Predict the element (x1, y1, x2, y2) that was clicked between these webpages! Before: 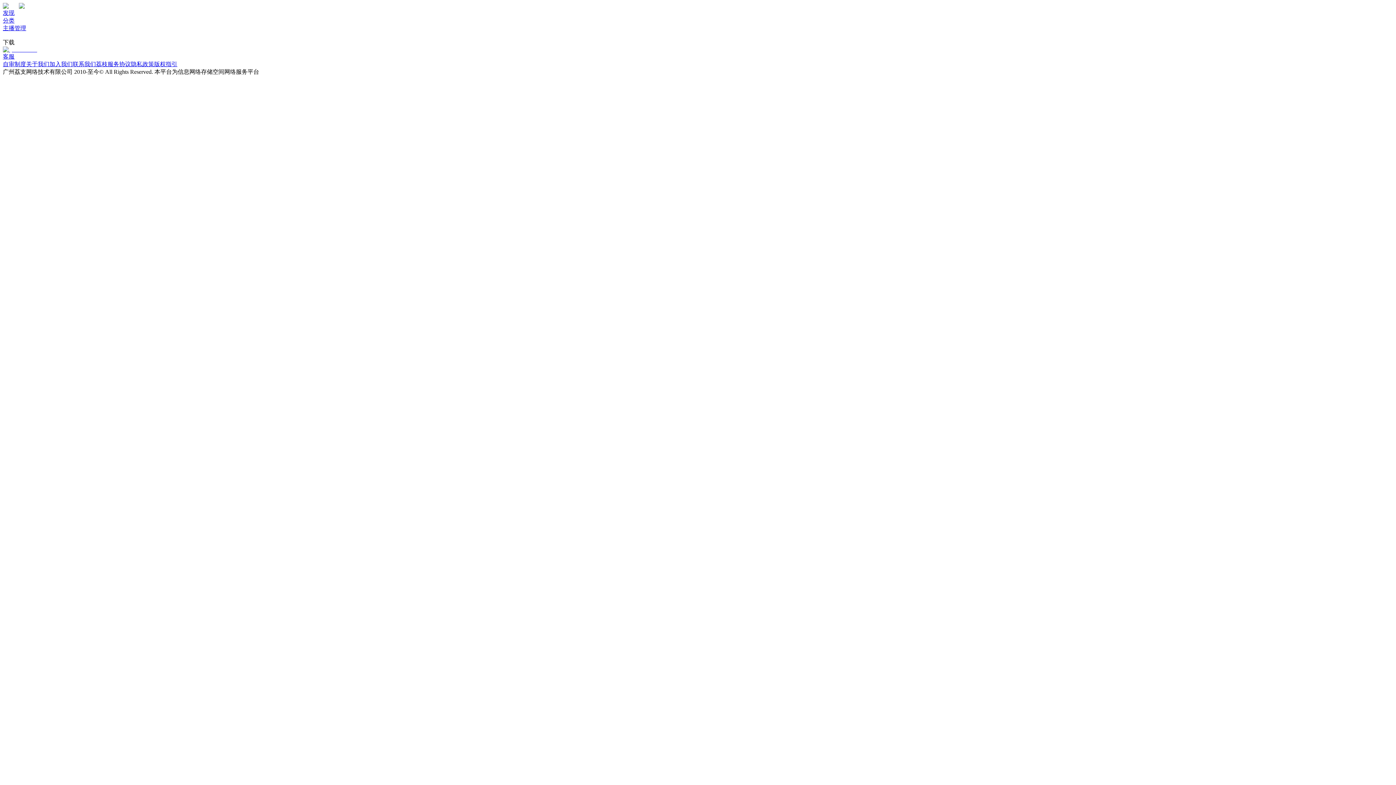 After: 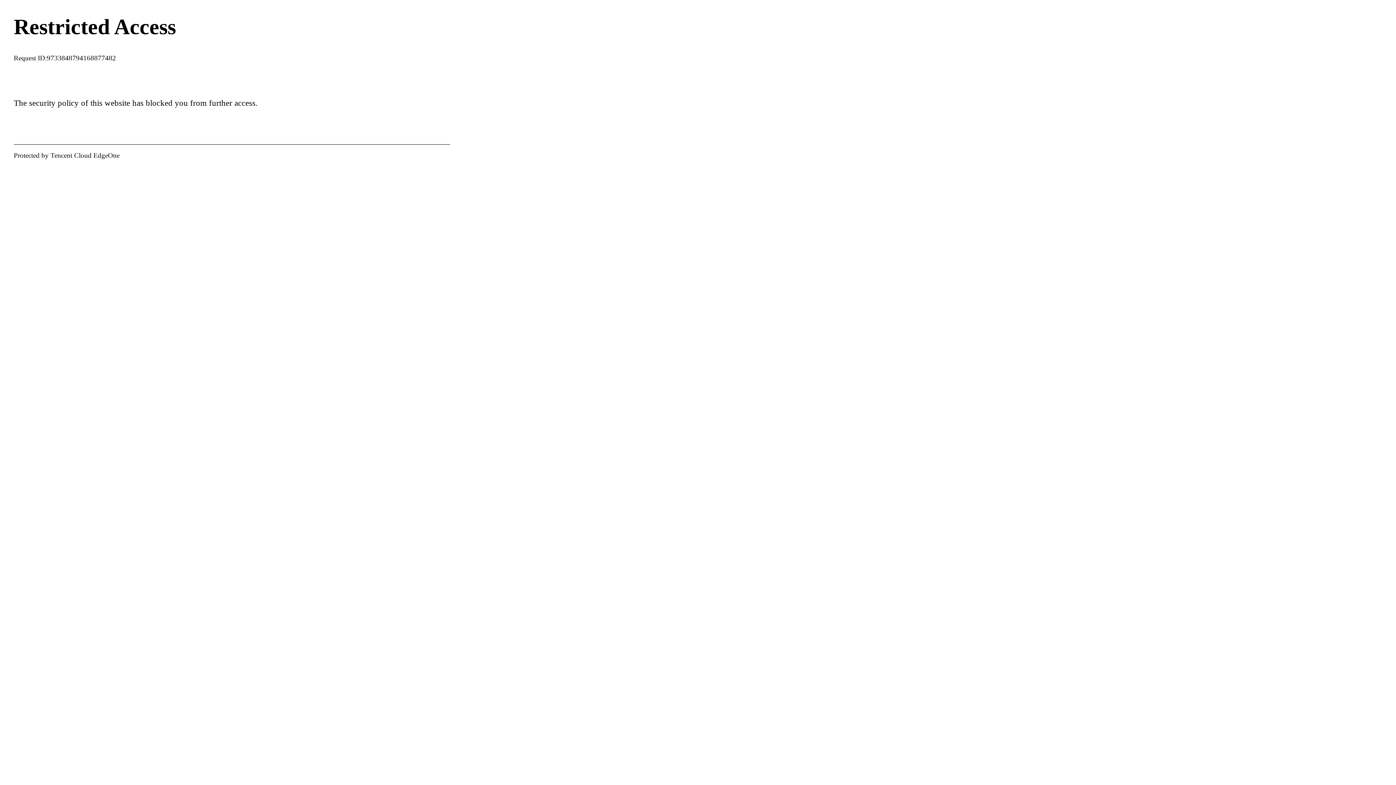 Action: label: 分类 bbox: (2, 17, 14, 23)